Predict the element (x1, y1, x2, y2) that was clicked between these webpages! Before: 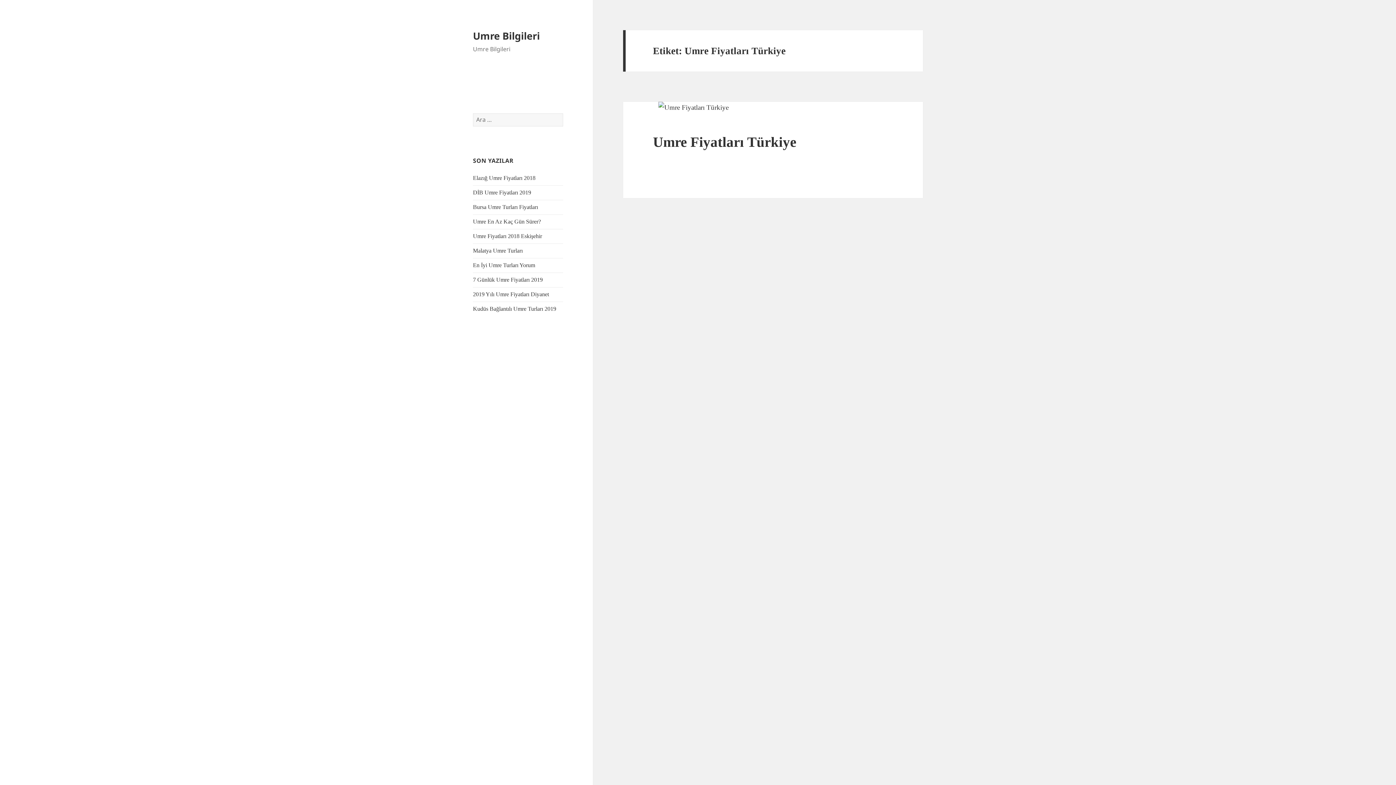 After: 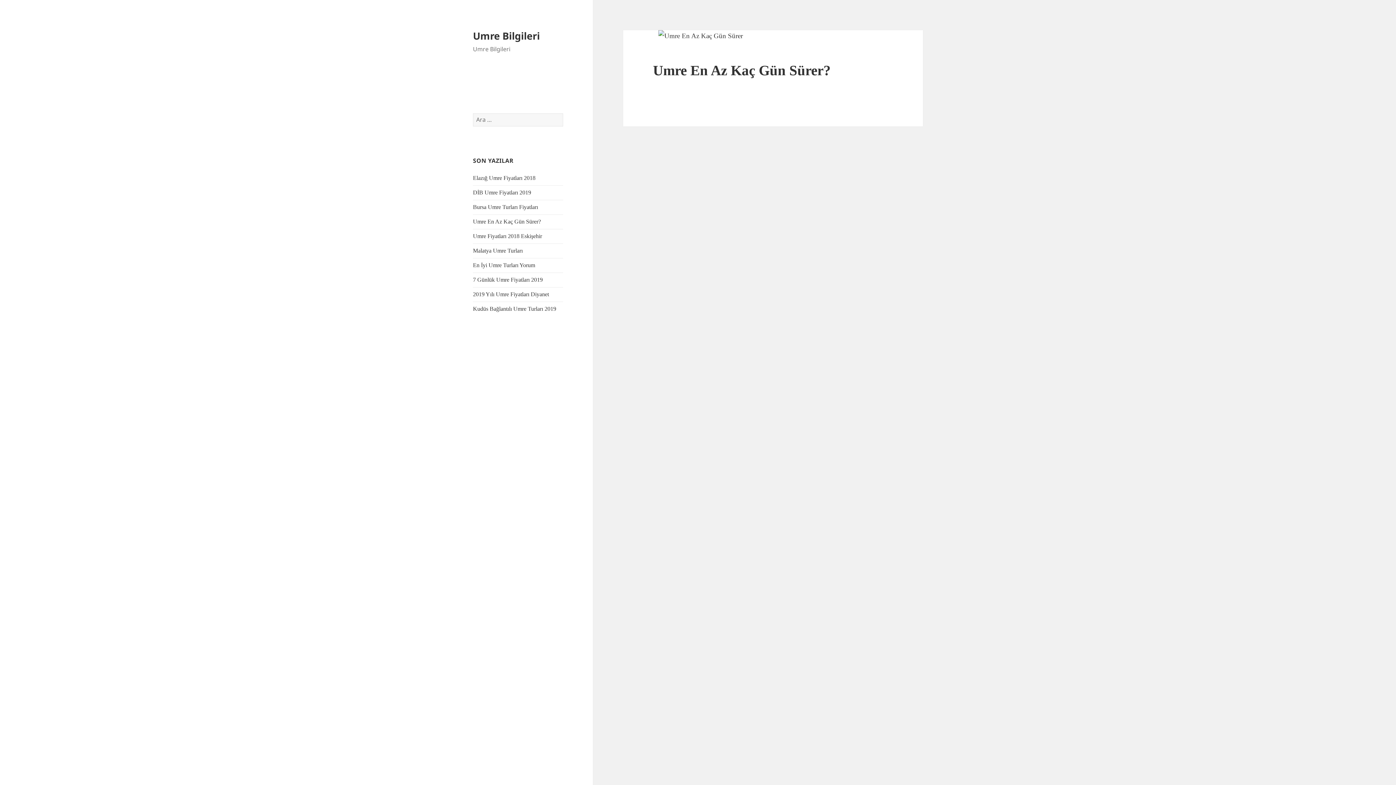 Action: label: Umre En Az Kaç Gün Sürer? bbox: (473, 218, 541, 224)